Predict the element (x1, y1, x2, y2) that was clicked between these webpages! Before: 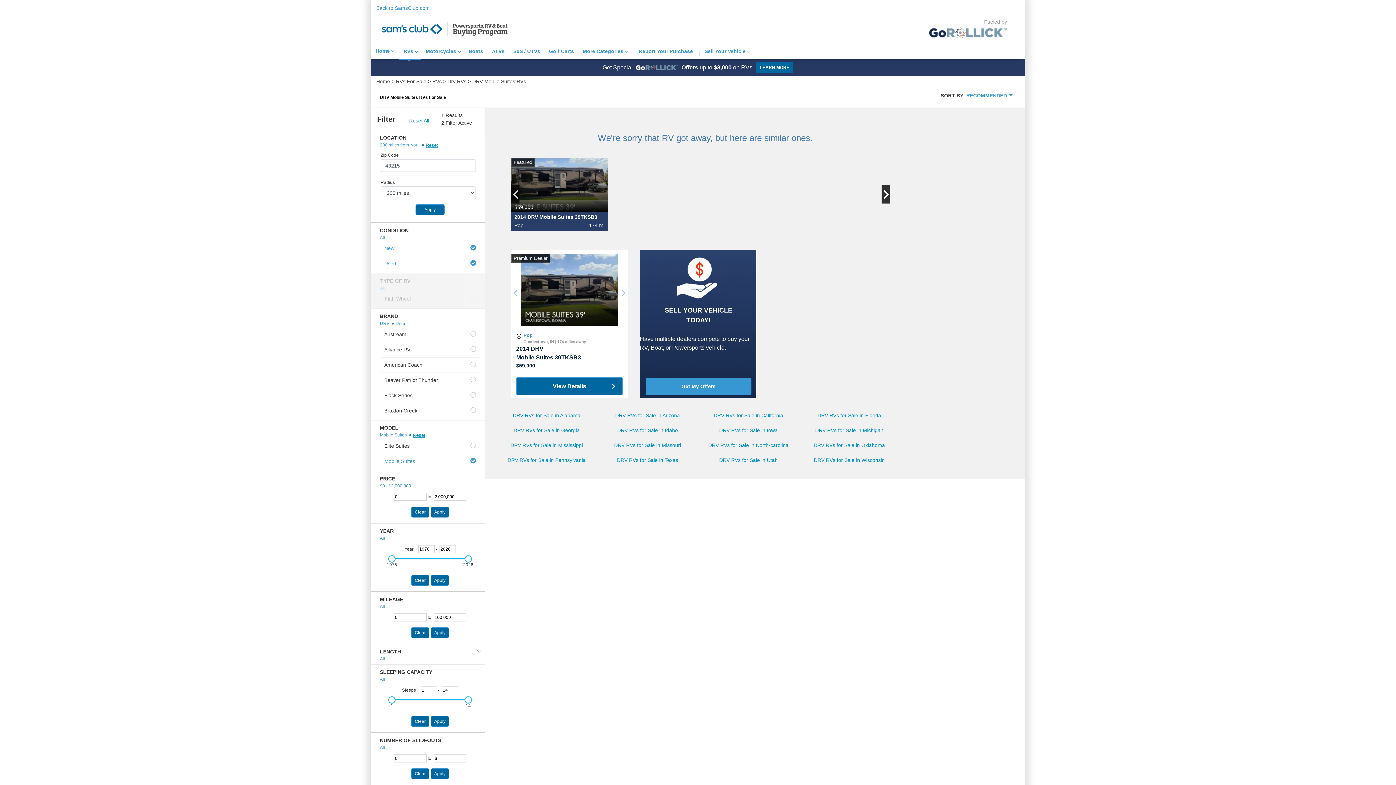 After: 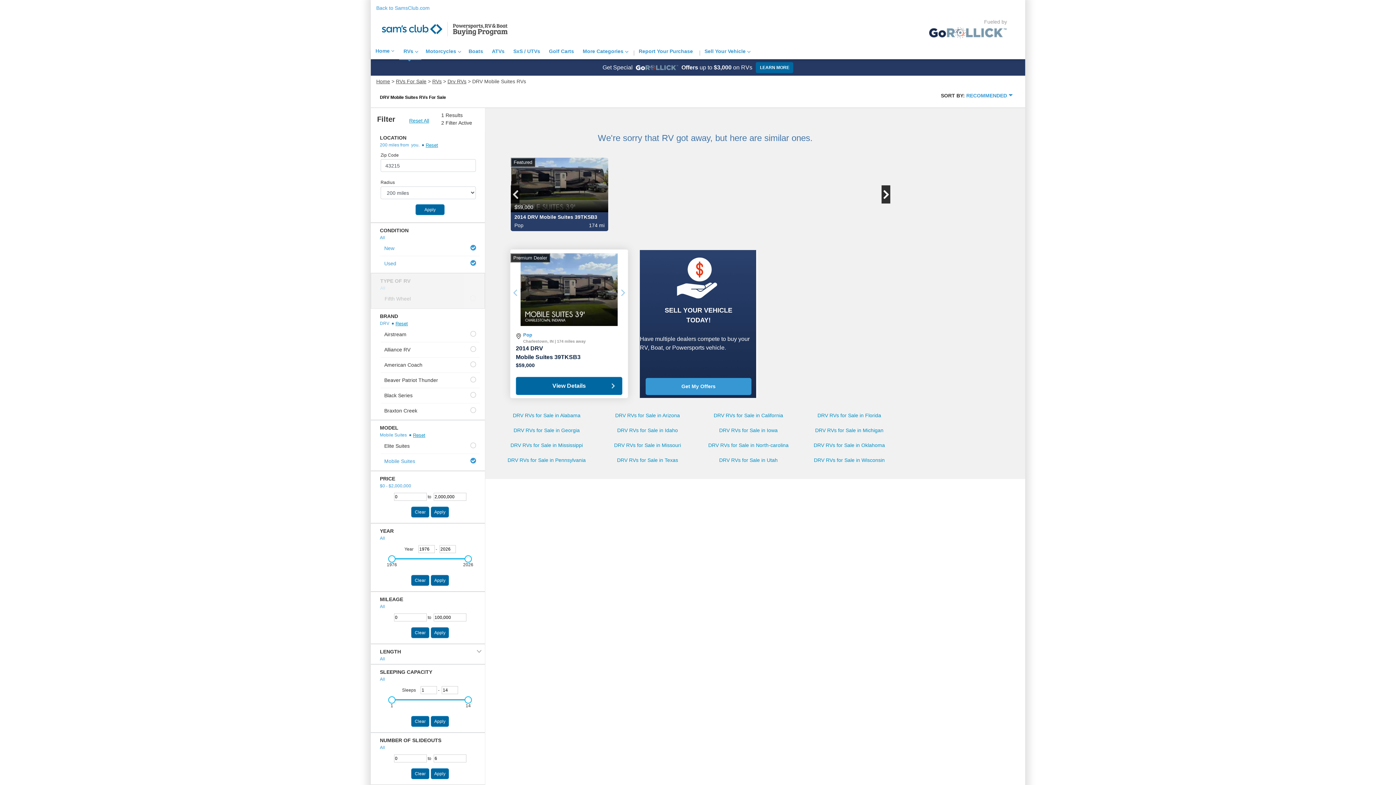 Action: bbox: (523, 338, 586, 344) label: Charlestown, IN | 174 miles away